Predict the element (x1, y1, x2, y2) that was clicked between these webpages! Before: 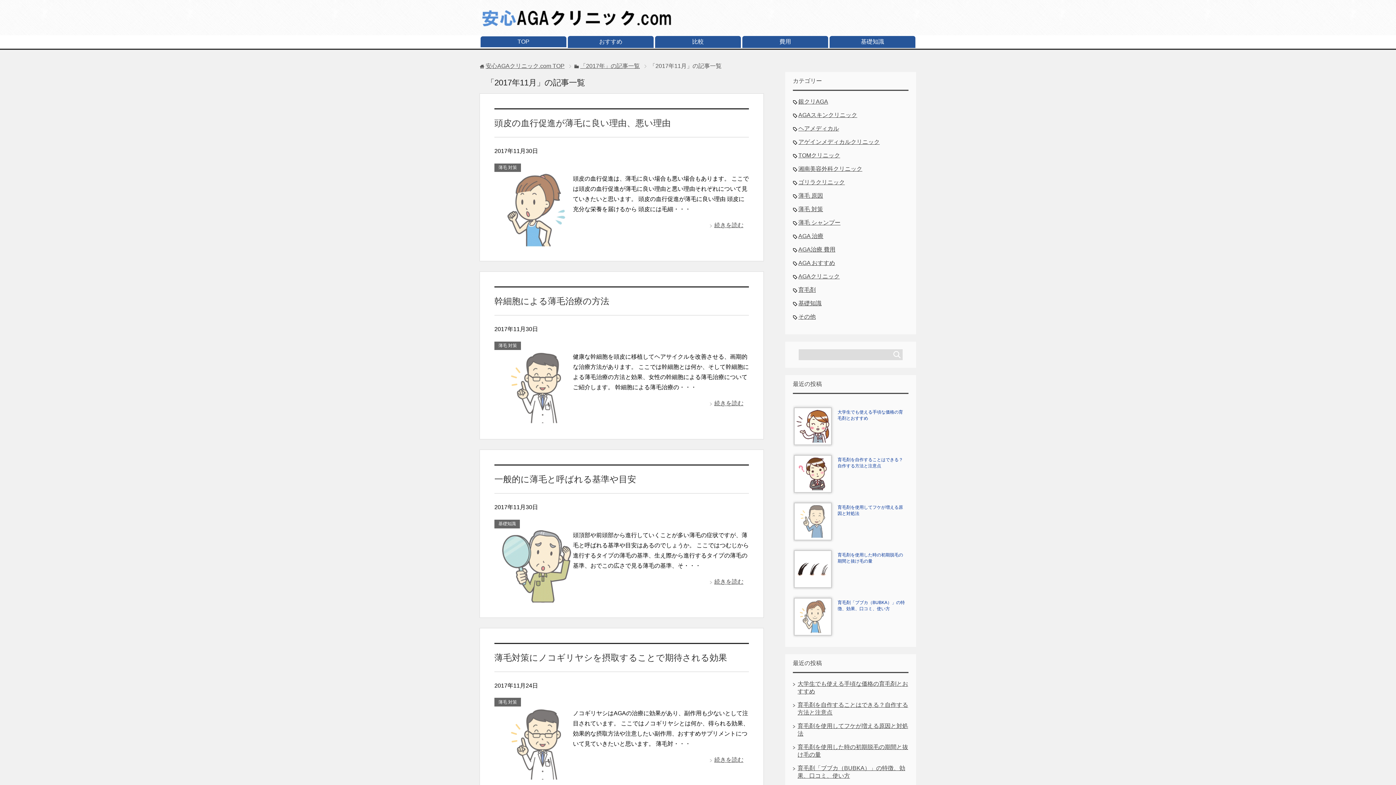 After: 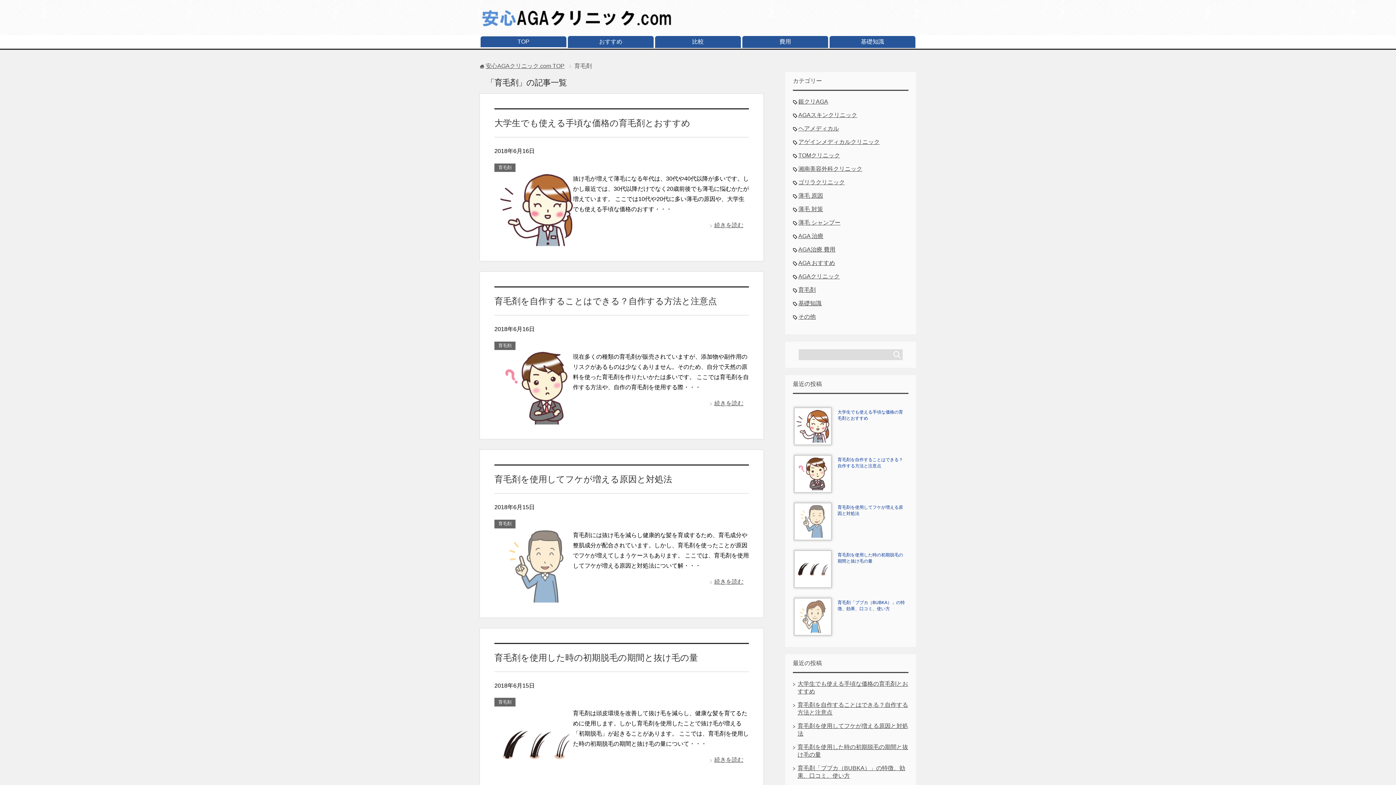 Action: bbox: (798, 286, 816, 293) label: 育毛剤